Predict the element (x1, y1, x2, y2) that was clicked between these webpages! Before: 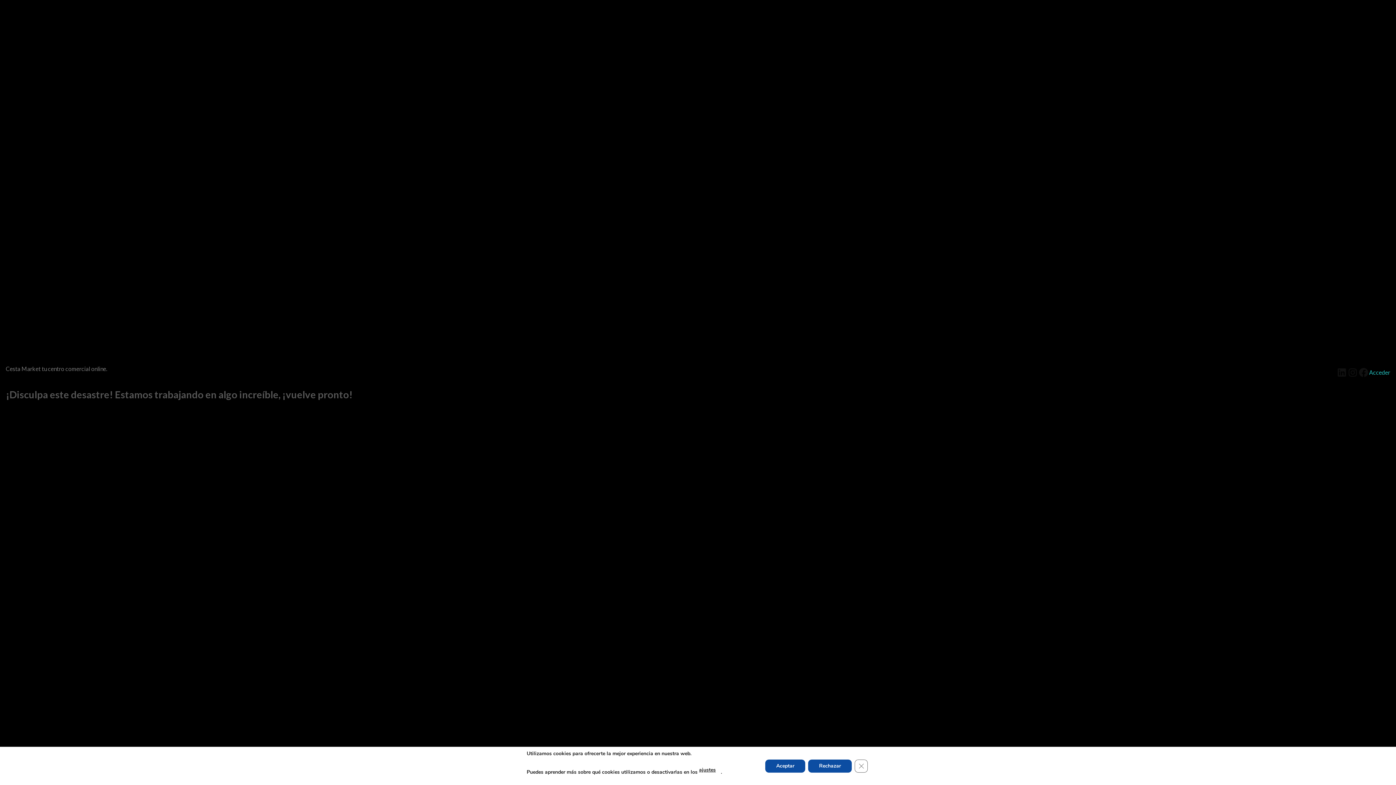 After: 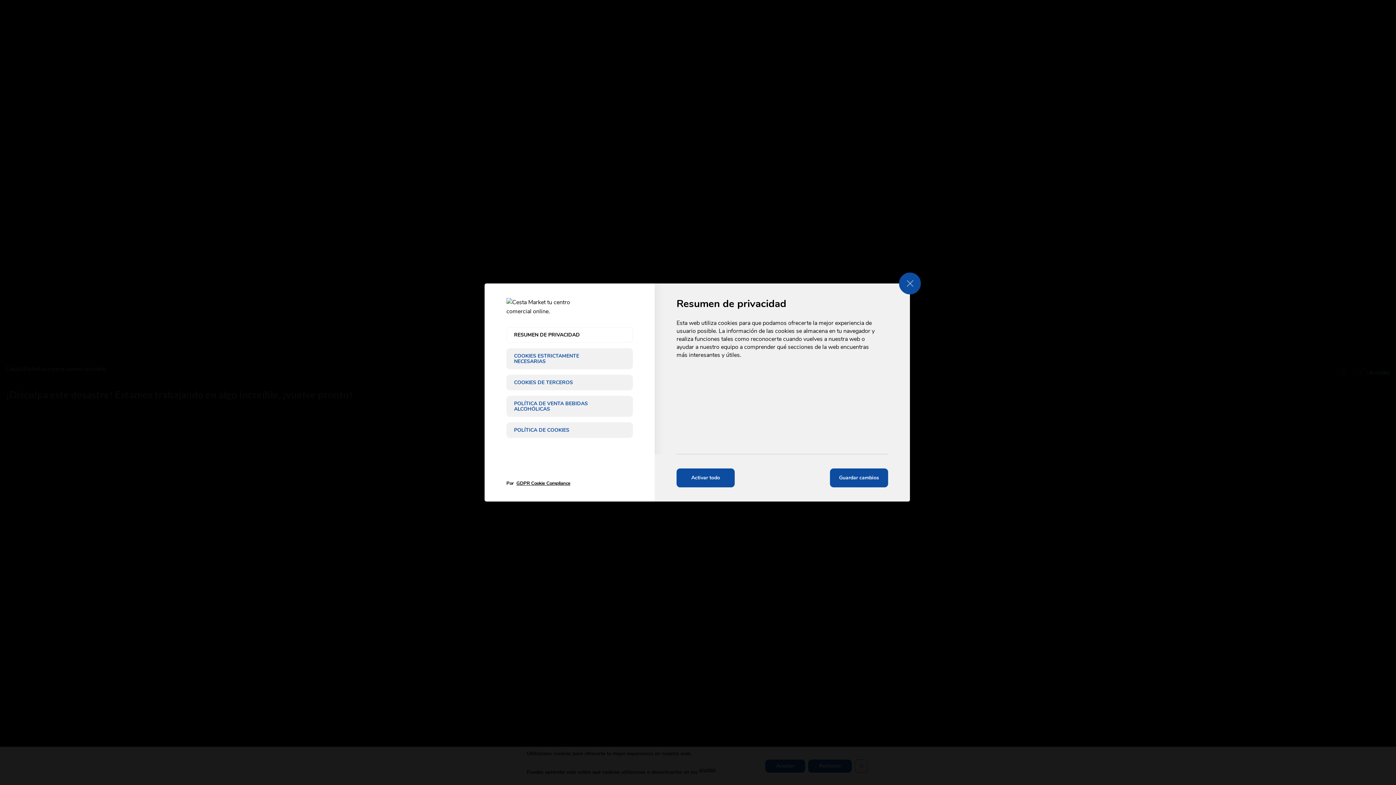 Action: bbox: (699, 764, 715, 776) label: ajustes